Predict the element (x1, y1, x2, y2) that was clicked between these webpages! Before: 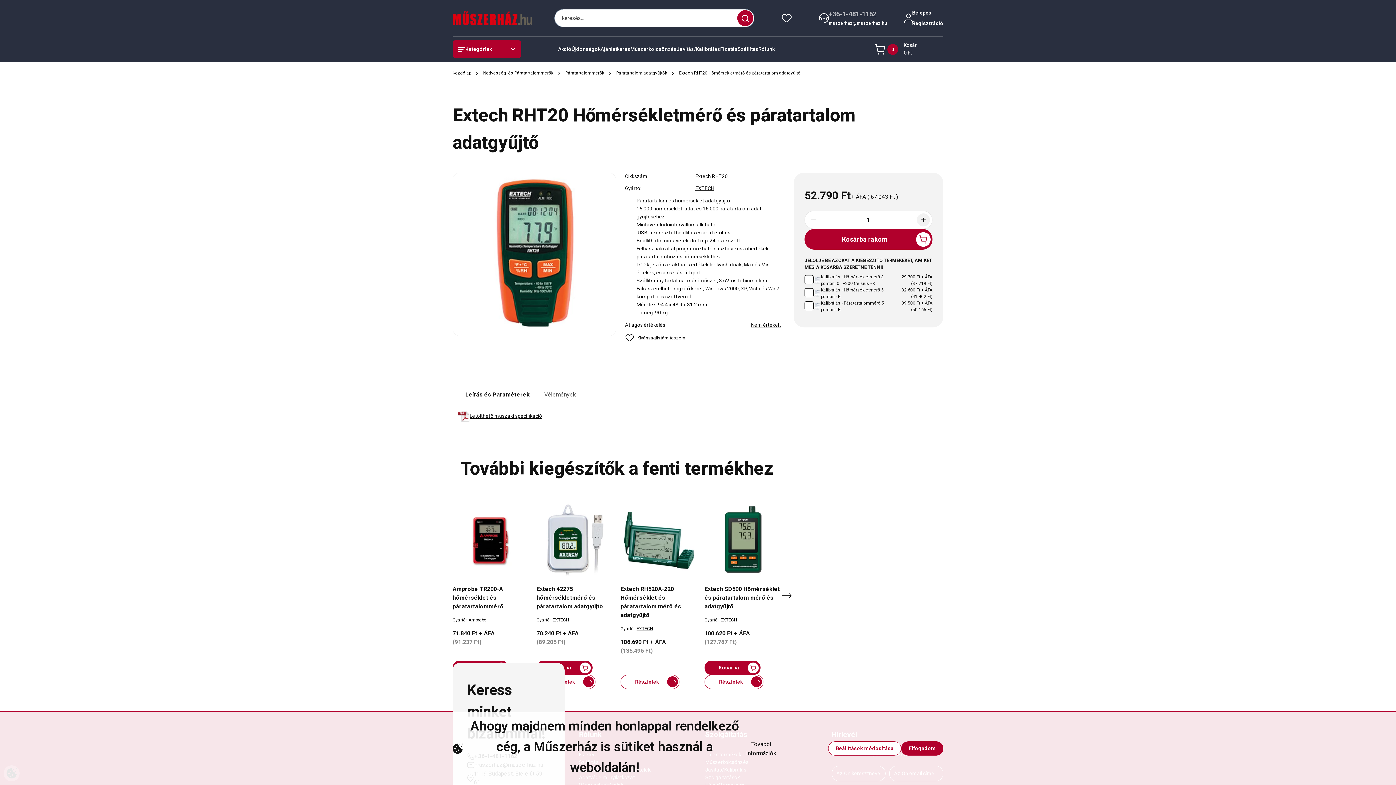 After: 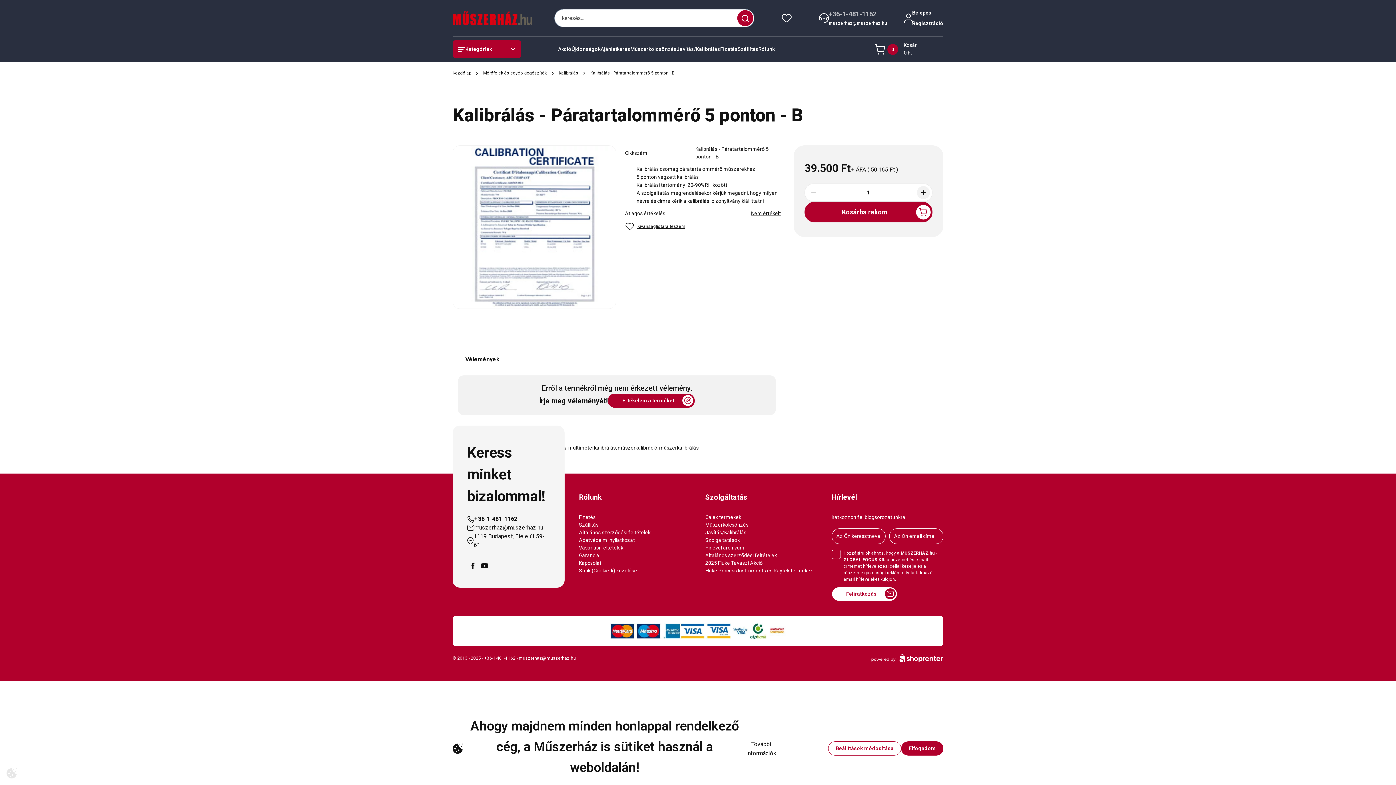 Action: bbox: (813, 300, 821, 313)